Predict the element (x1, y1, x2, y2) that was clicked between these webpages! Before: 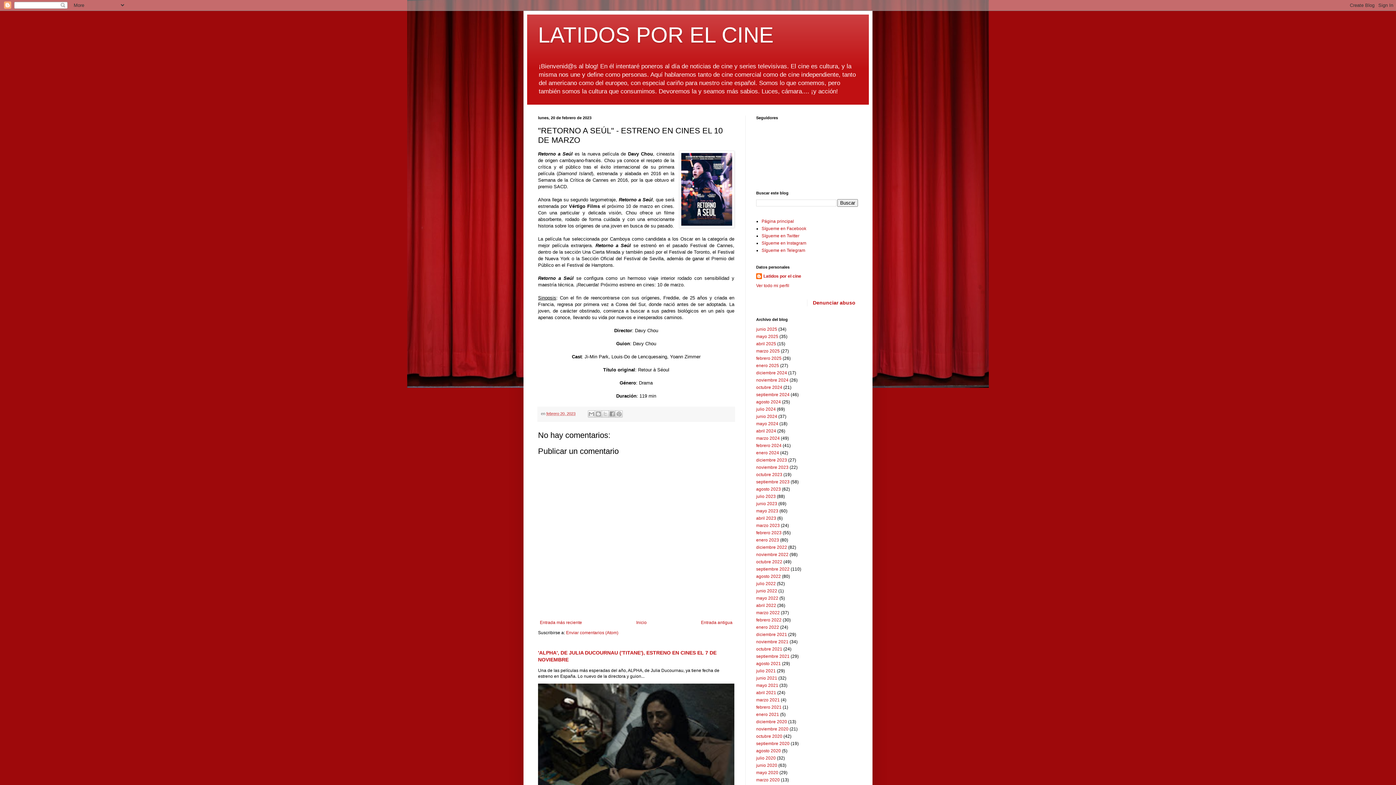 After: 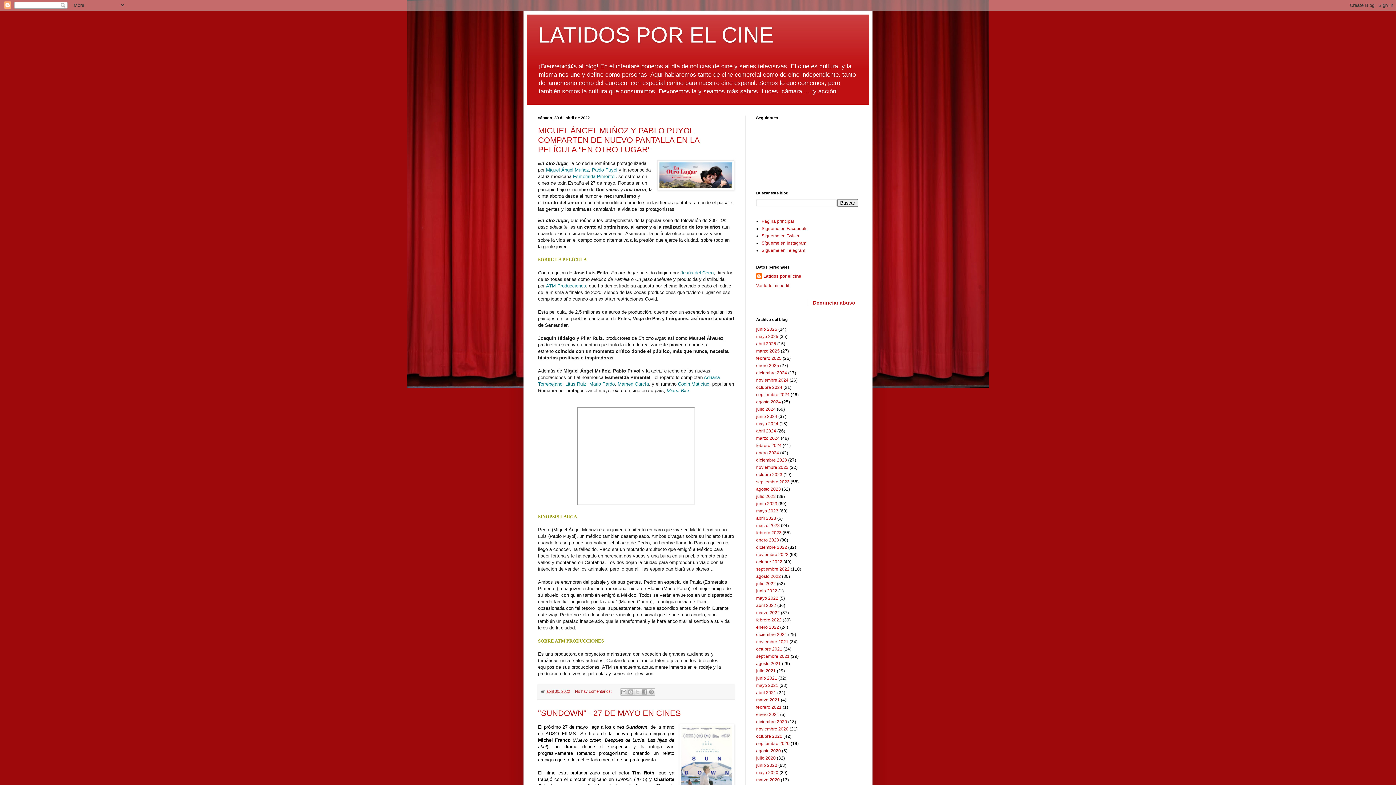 Action: label: abril 2022 bbox: (756, 603, 776, 608)